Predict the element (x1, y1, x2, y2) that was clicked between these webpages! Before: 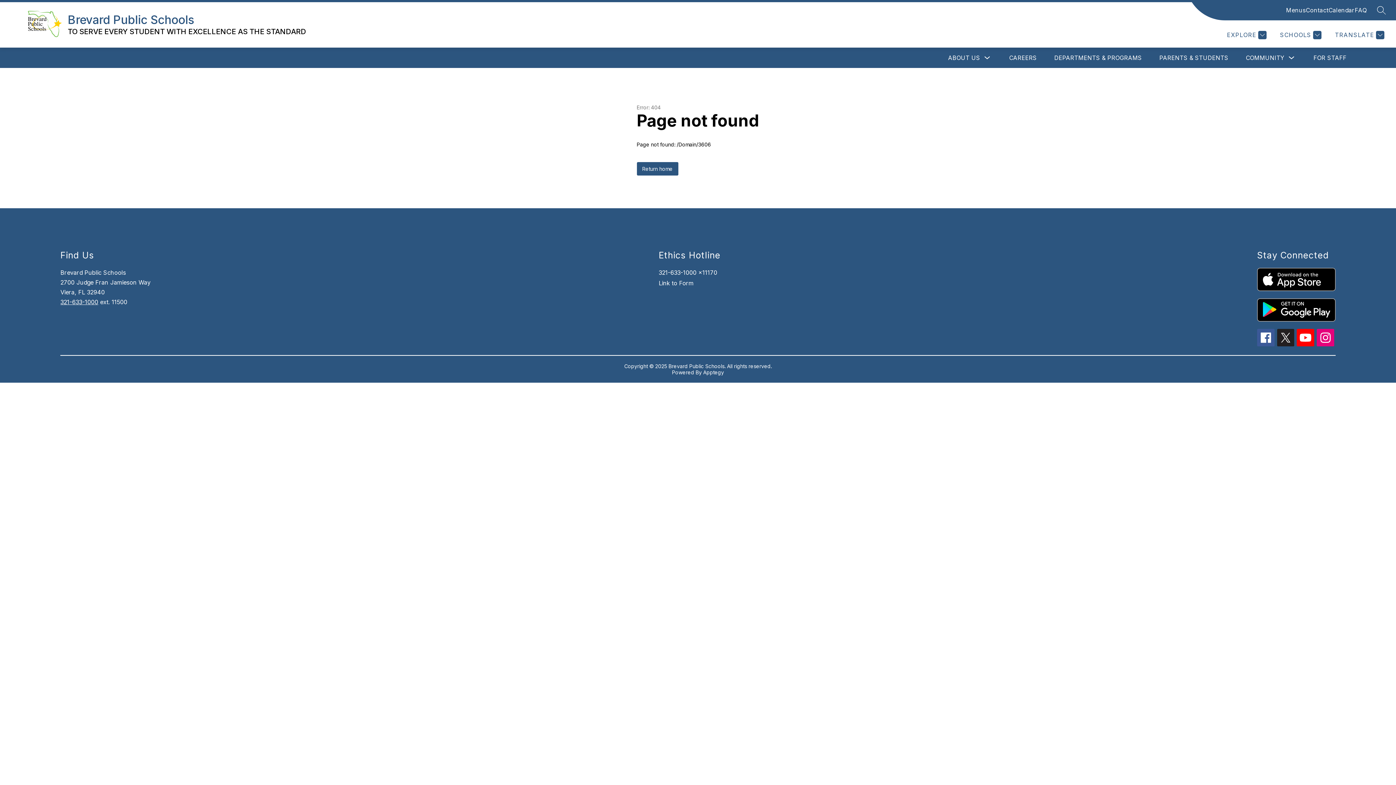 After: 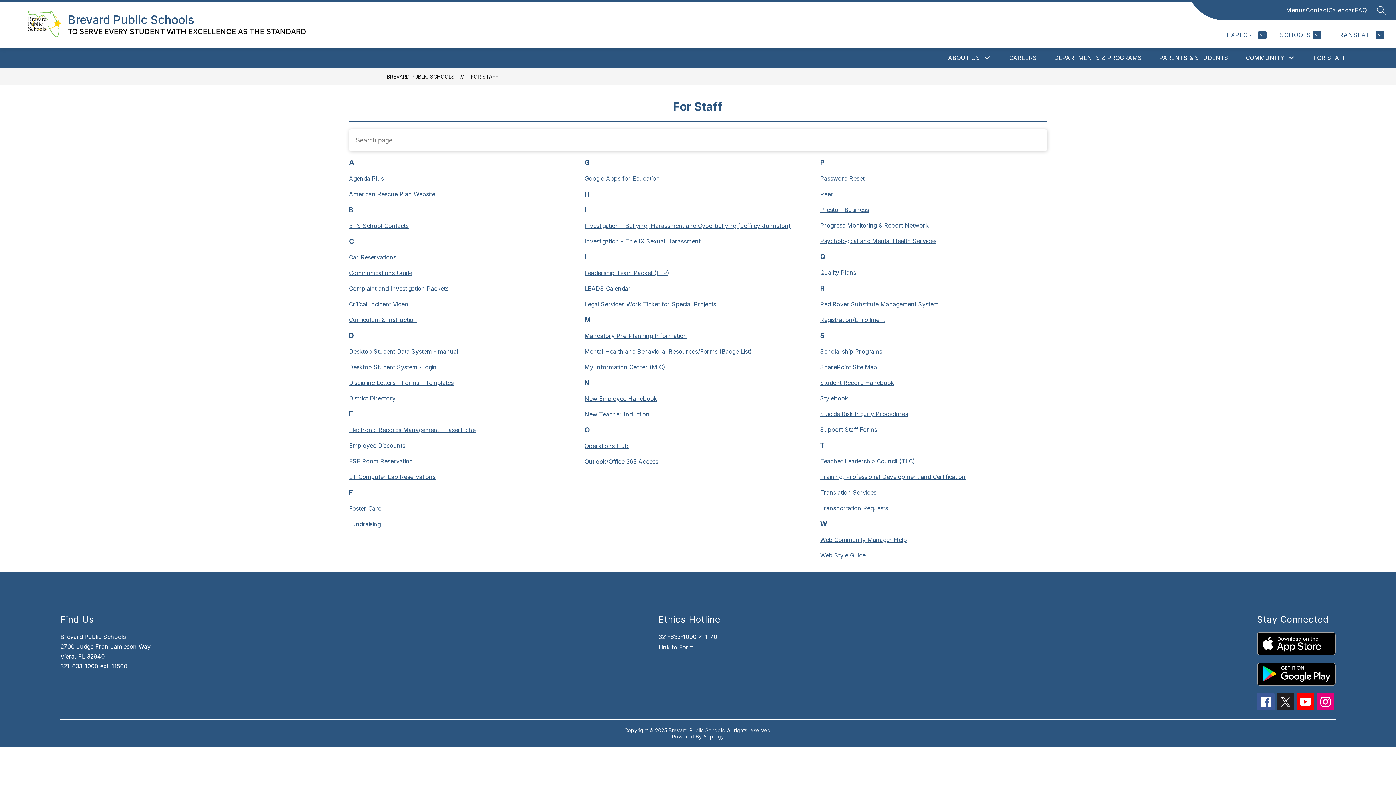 Action: label: FOR STAFF bbox: (1313, 54, 1346, 61)